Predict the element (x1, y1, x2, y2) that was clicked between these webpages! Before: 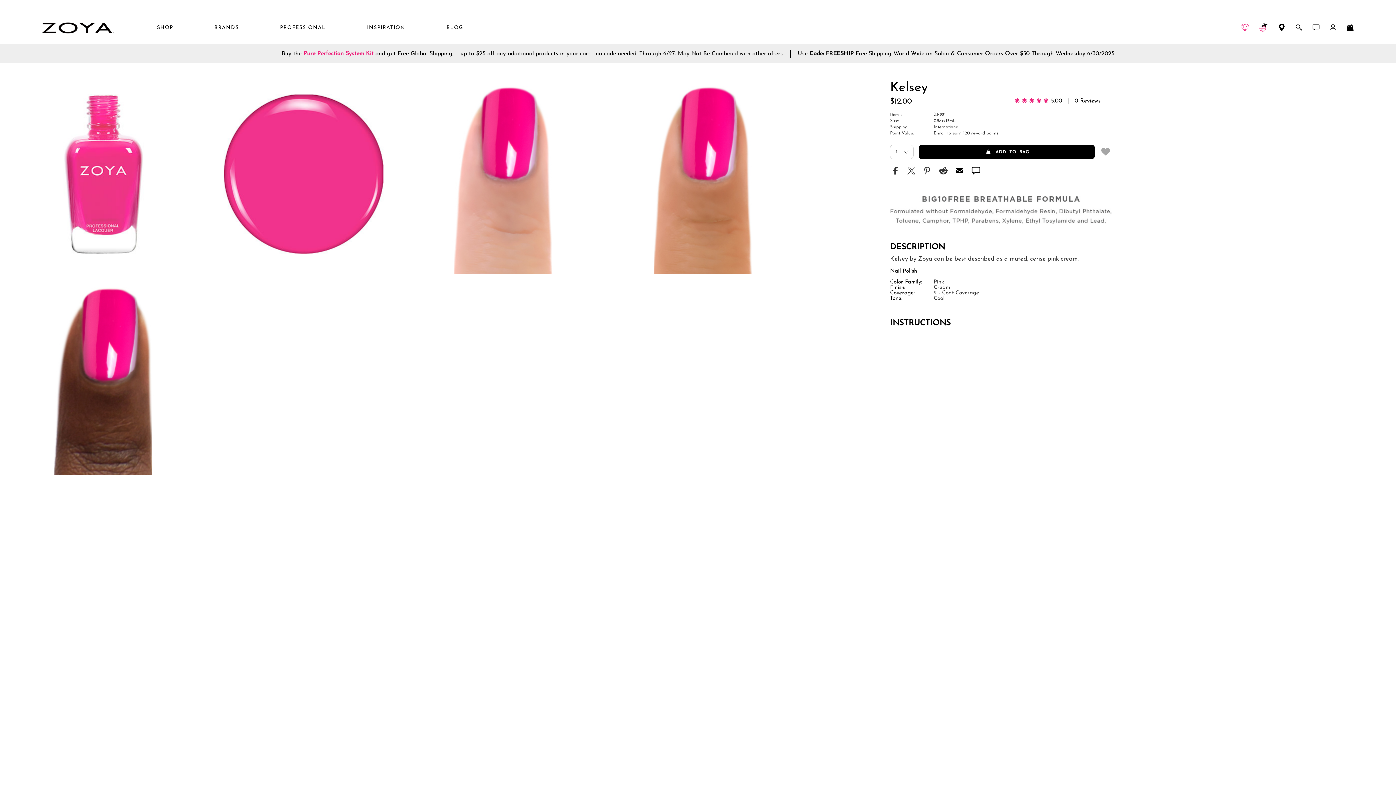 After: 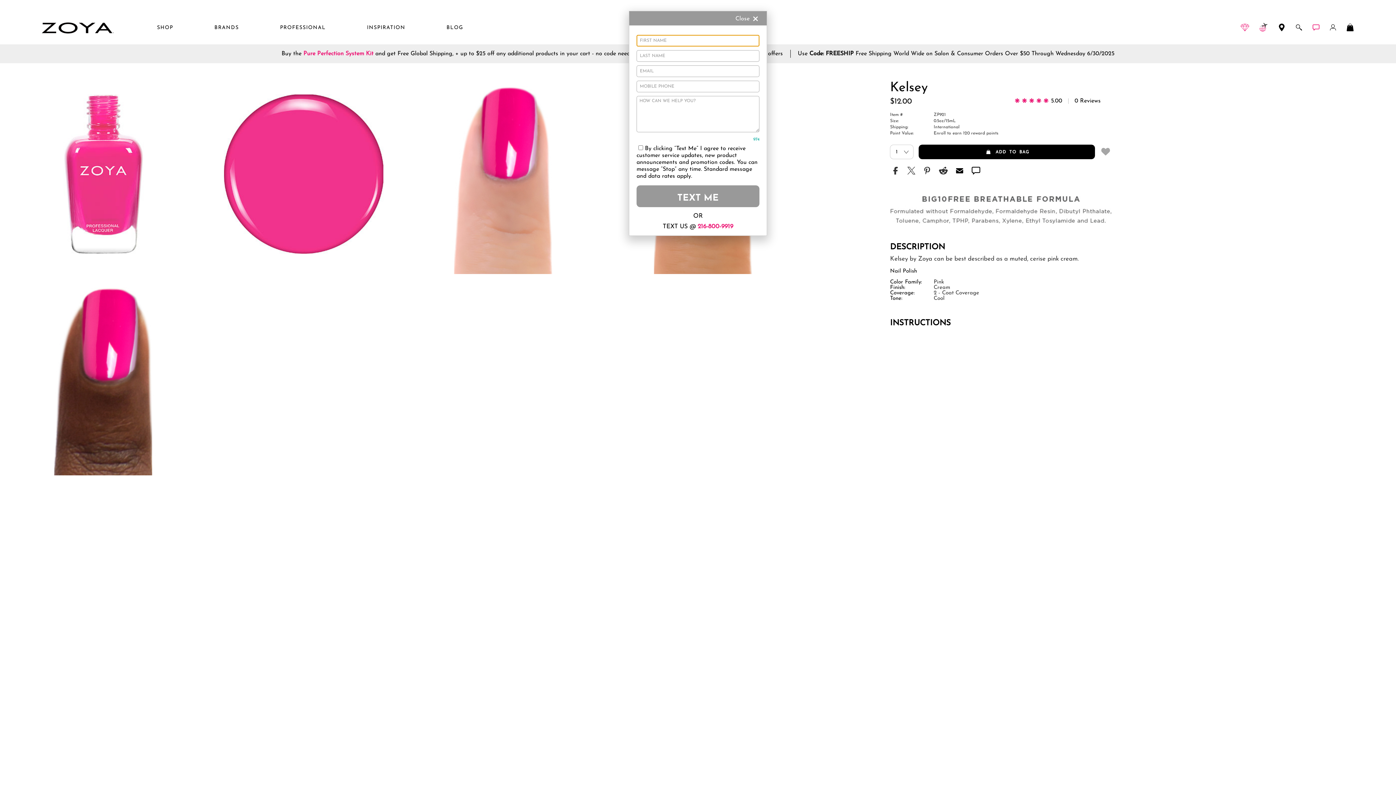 Action: label: Live Help bbox: (1312, 23, 1320, 32)